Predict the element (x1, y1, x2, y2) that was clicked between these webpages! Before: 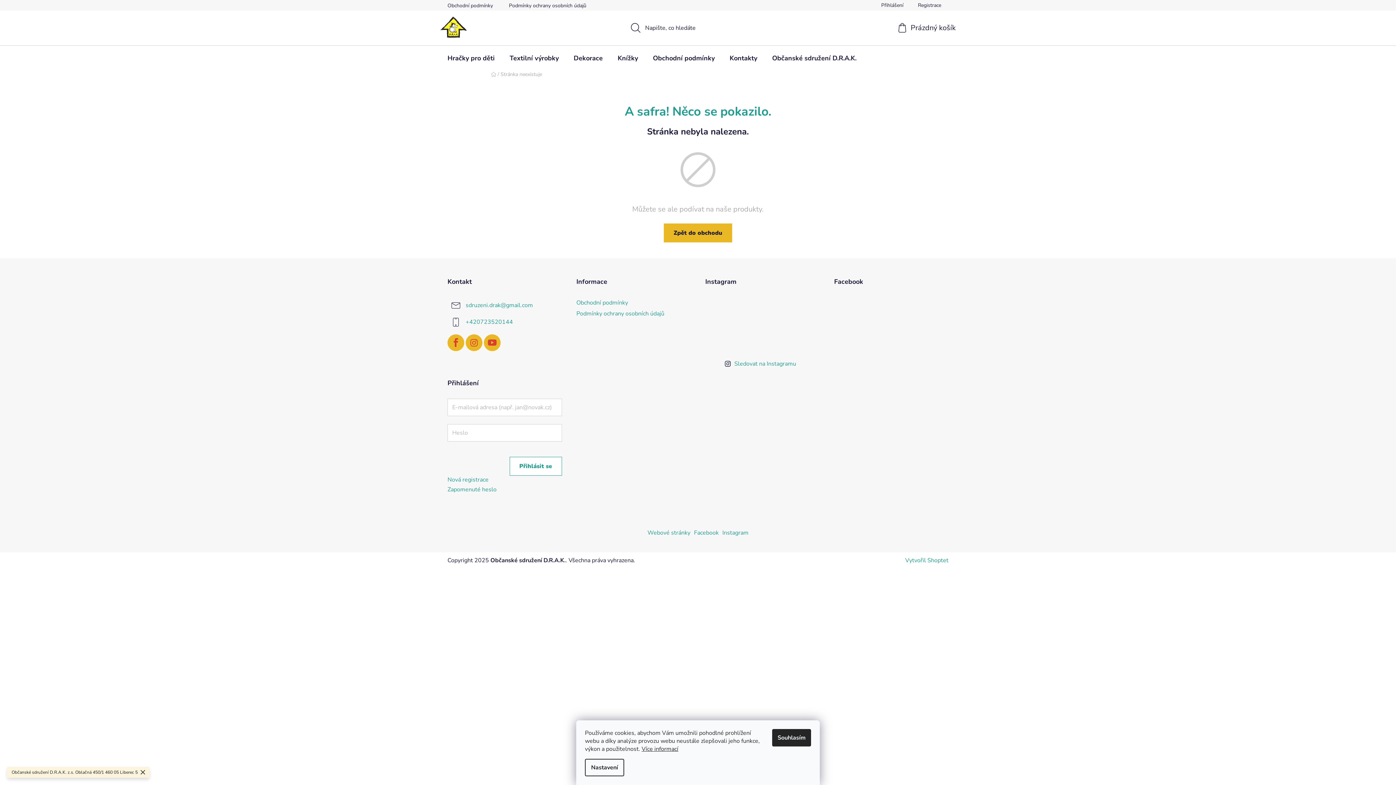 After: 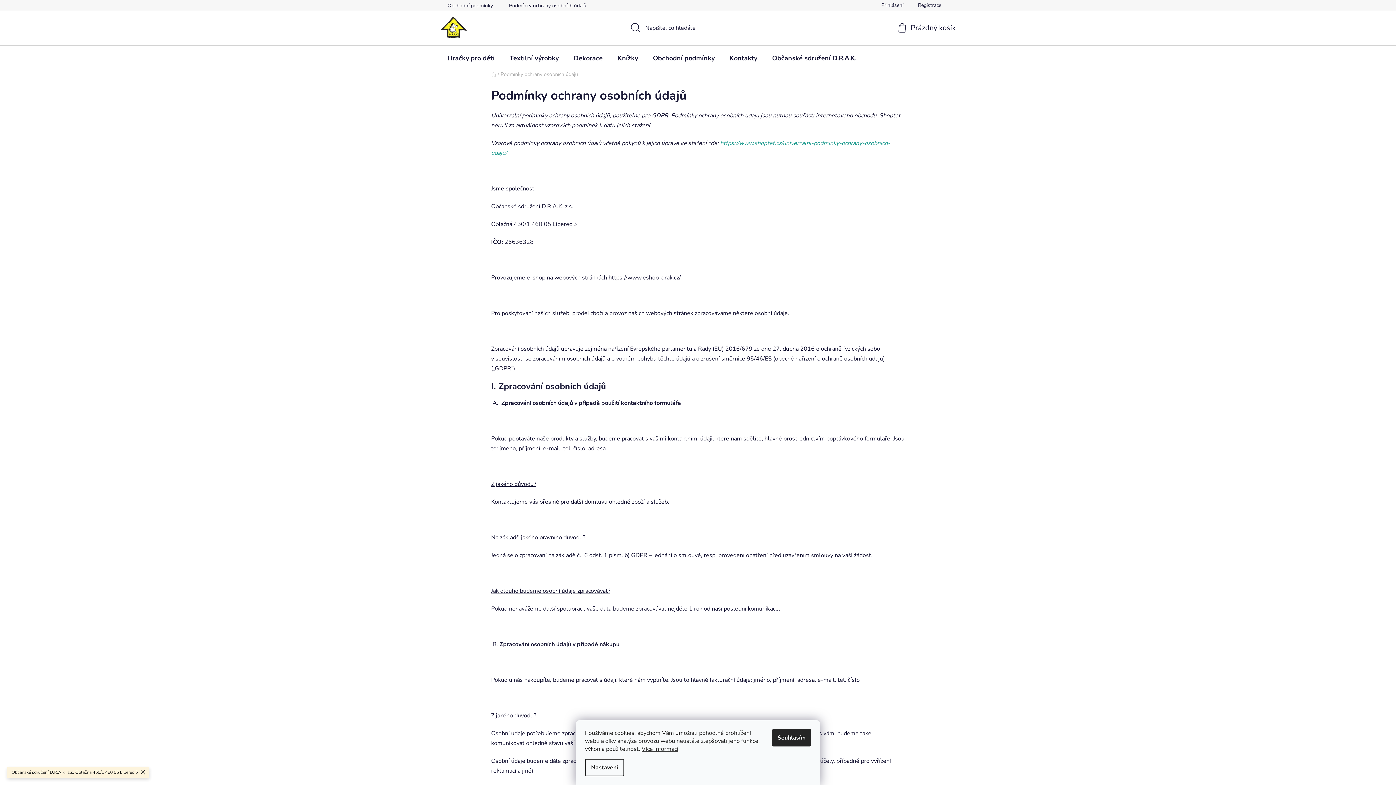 Action: label: Podmínky ochrany osobních údajů bbox: (576, 309, 664, 317)